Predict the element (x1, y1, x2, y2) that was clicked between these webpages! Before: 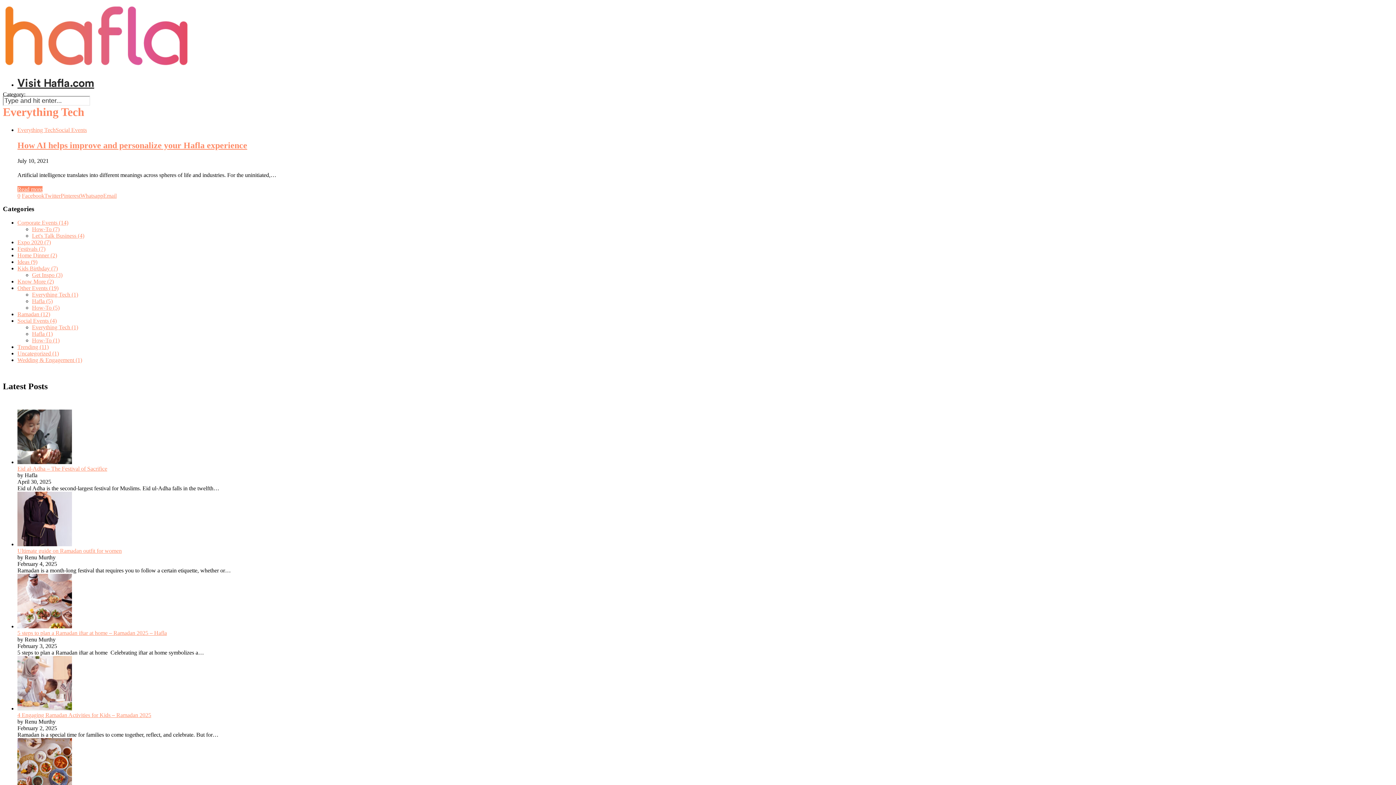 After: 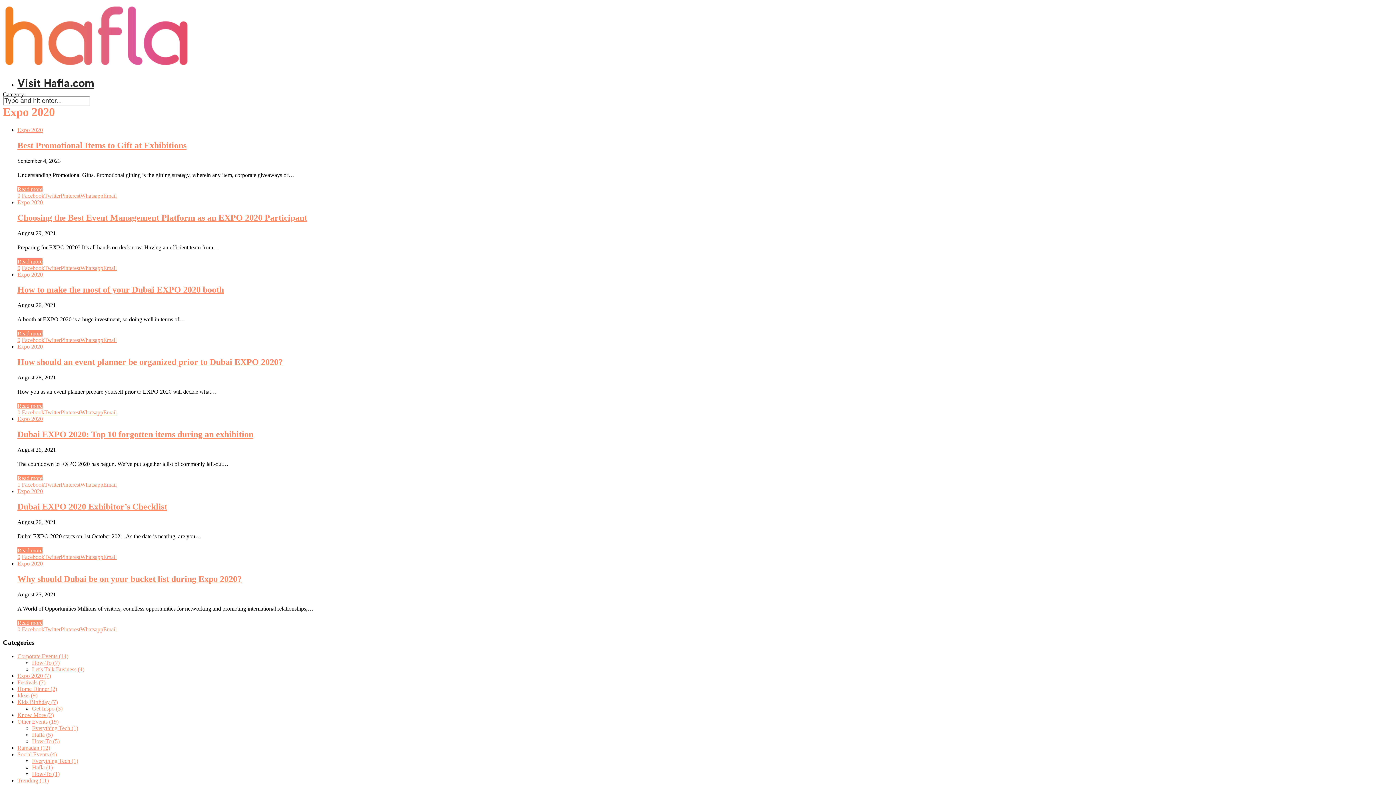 Action: bbox: (17, 239, 50, 245) label: Expo 2020 (7)